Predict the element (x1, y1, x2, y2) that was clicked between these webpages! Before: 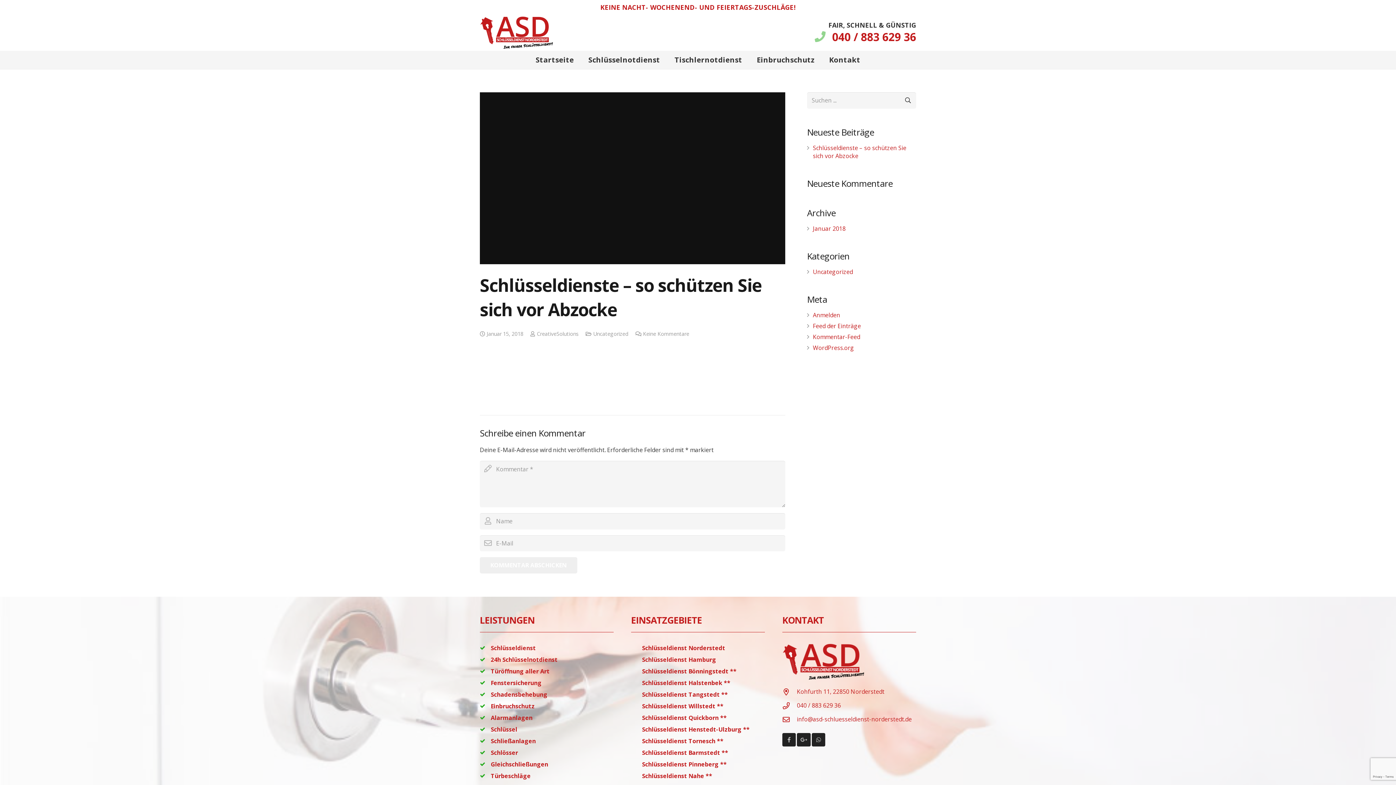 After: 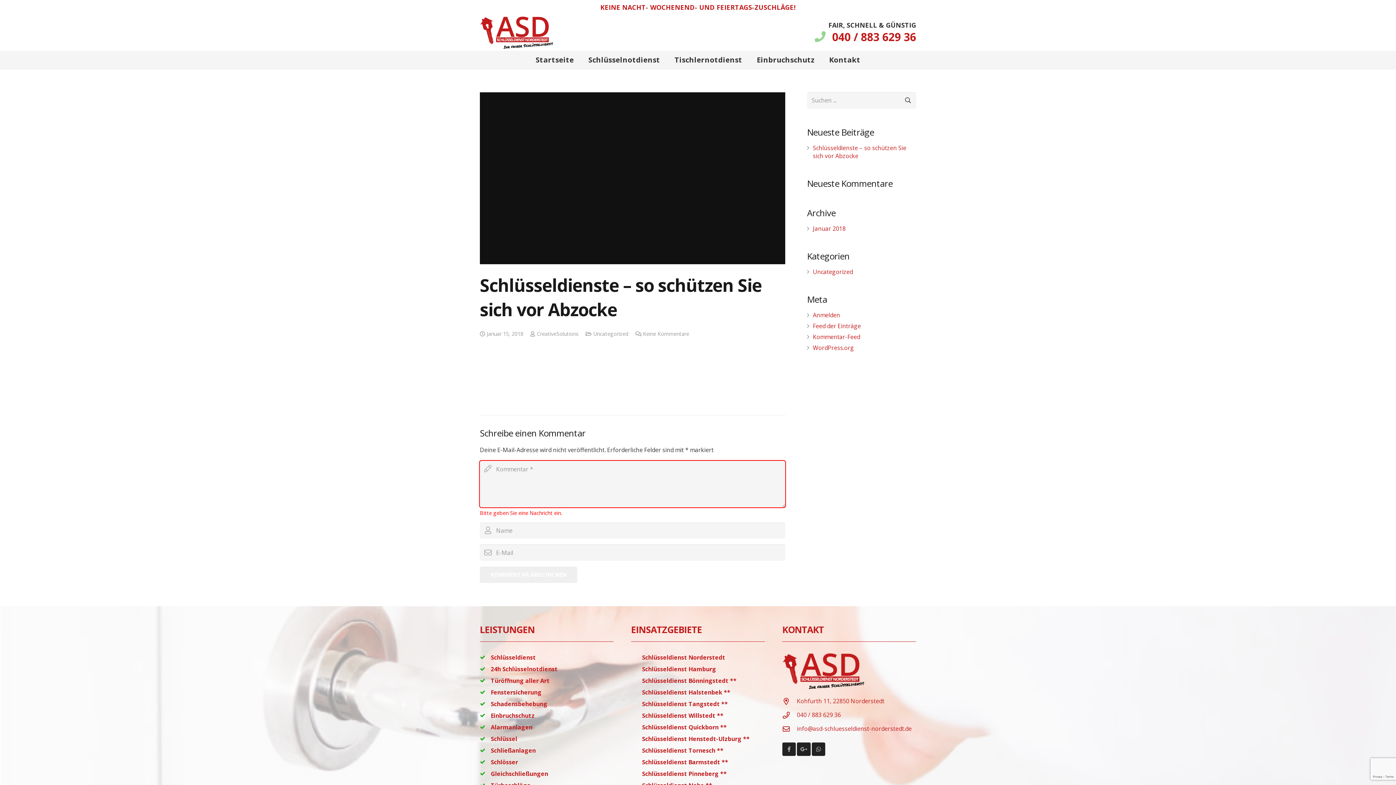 Action: bbox: (480, 557, 577, 573) label: KOMMENTAR ABSCHICKEN